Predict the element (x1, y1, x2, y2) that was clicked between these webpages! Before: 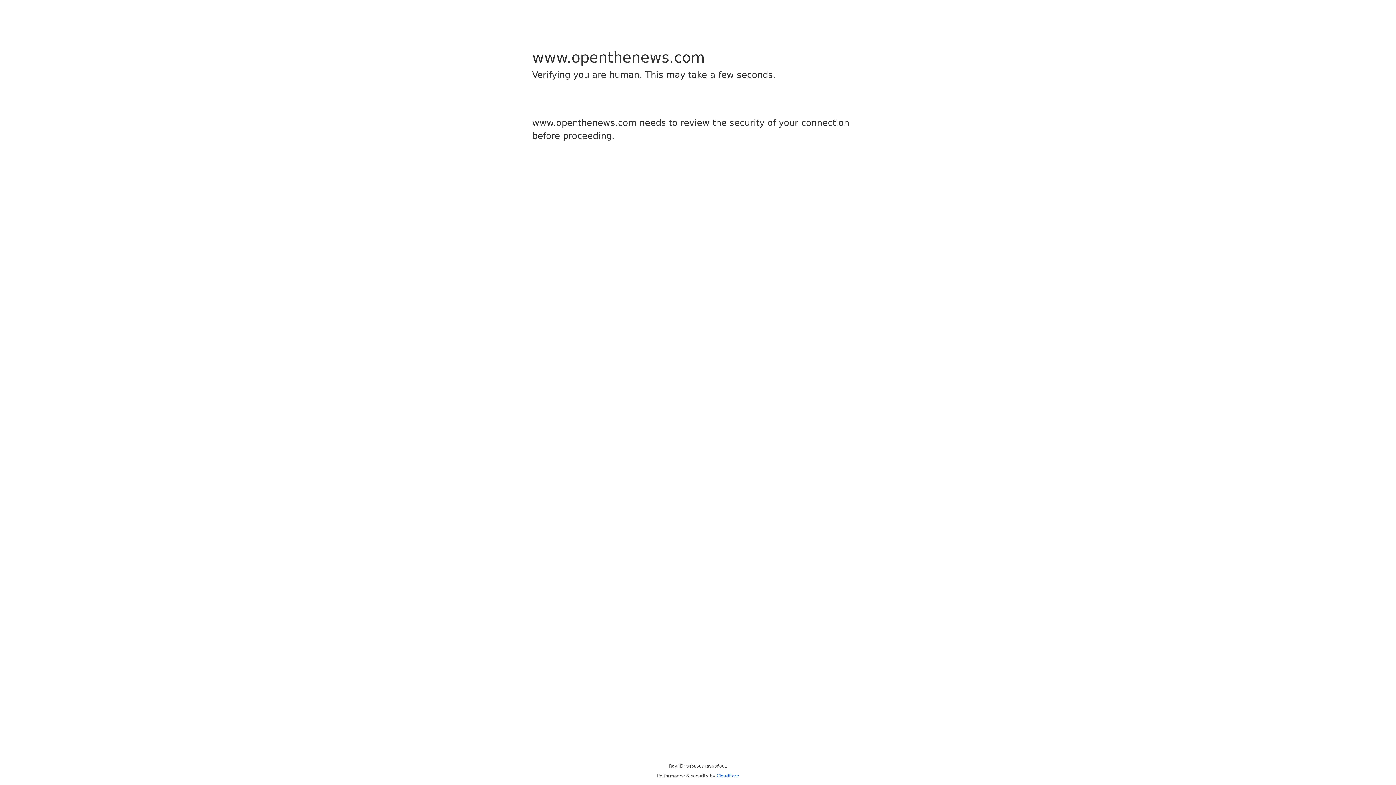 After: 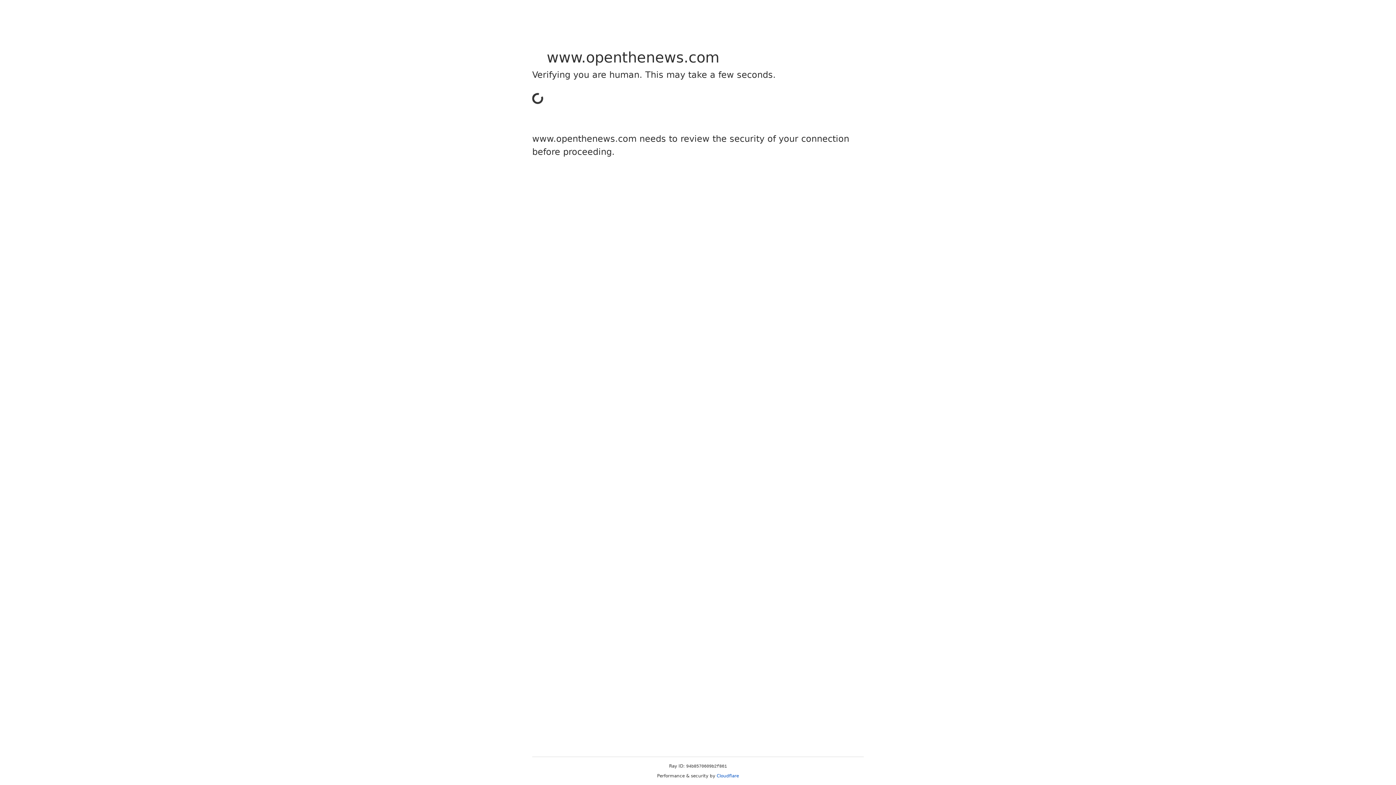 Action: bbox: (716, 773, 739, 778) label: Cloudflare